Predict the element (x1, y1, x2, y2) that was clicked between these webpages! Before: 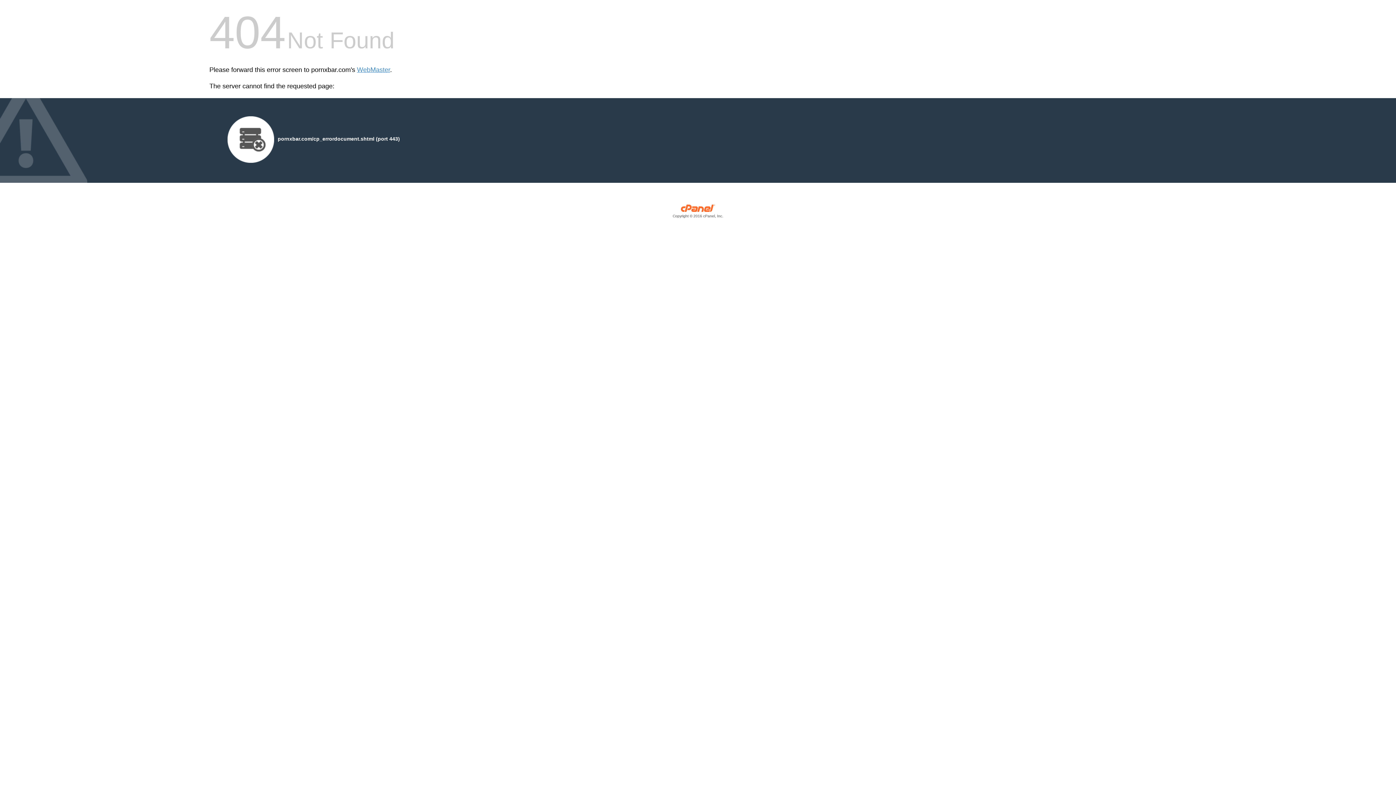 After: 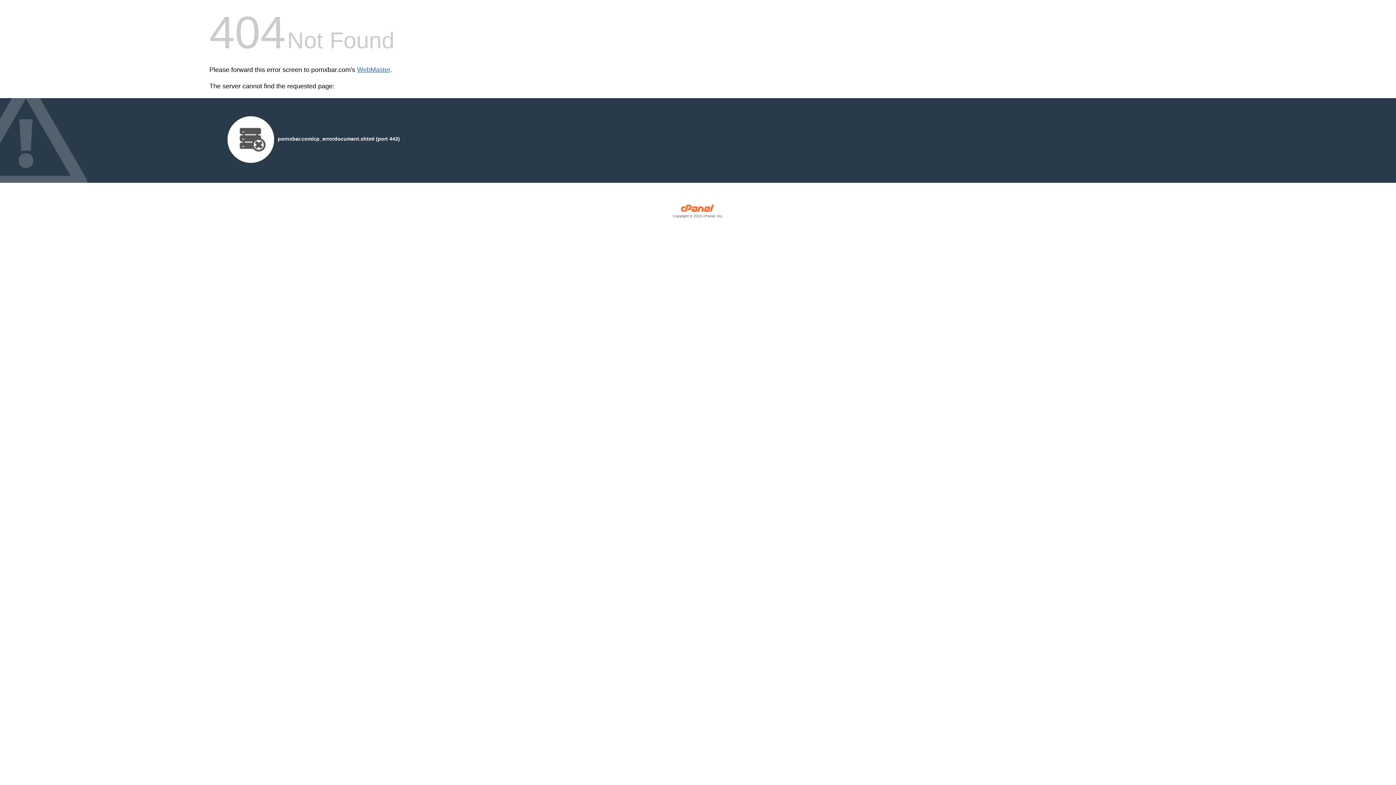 Action: bbox: (357, 66, 390, 73) label: WebMaster